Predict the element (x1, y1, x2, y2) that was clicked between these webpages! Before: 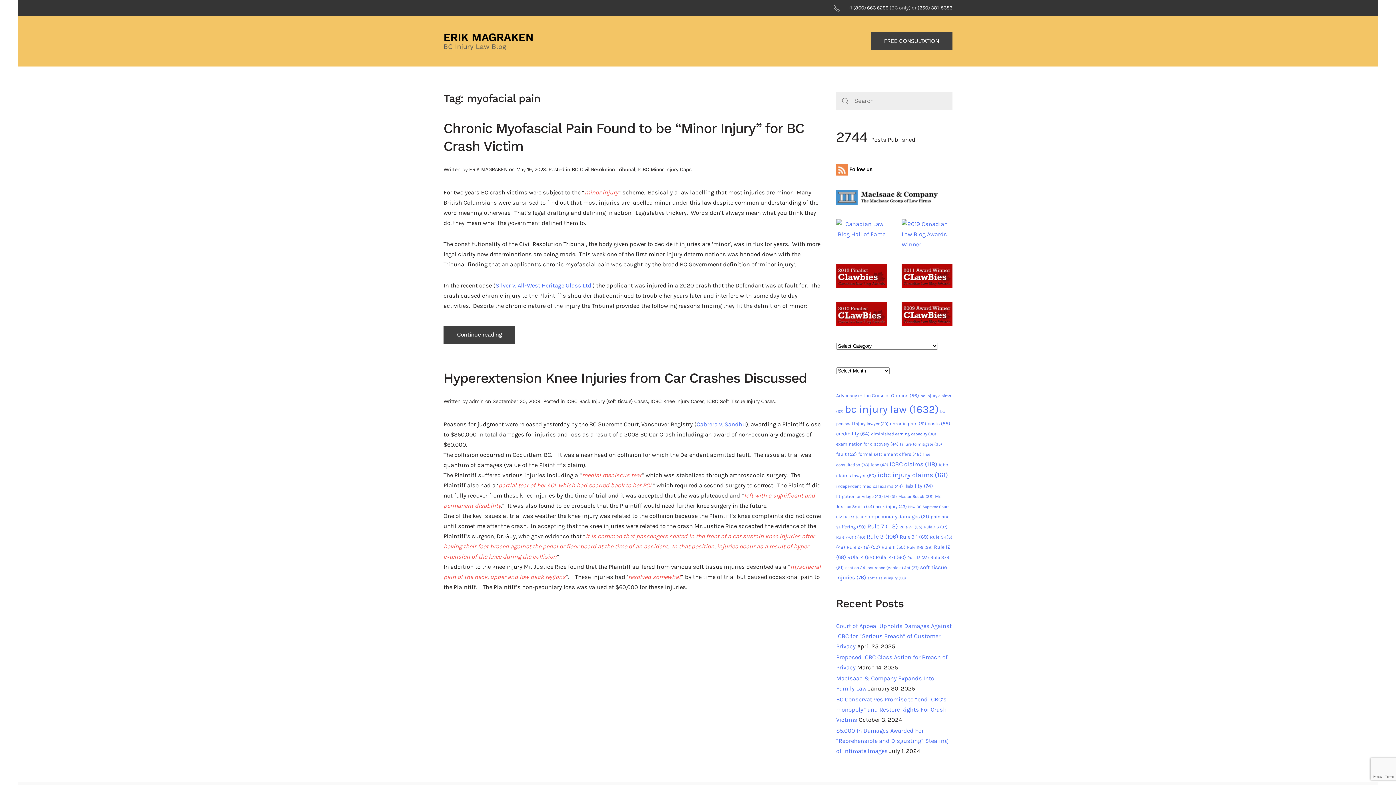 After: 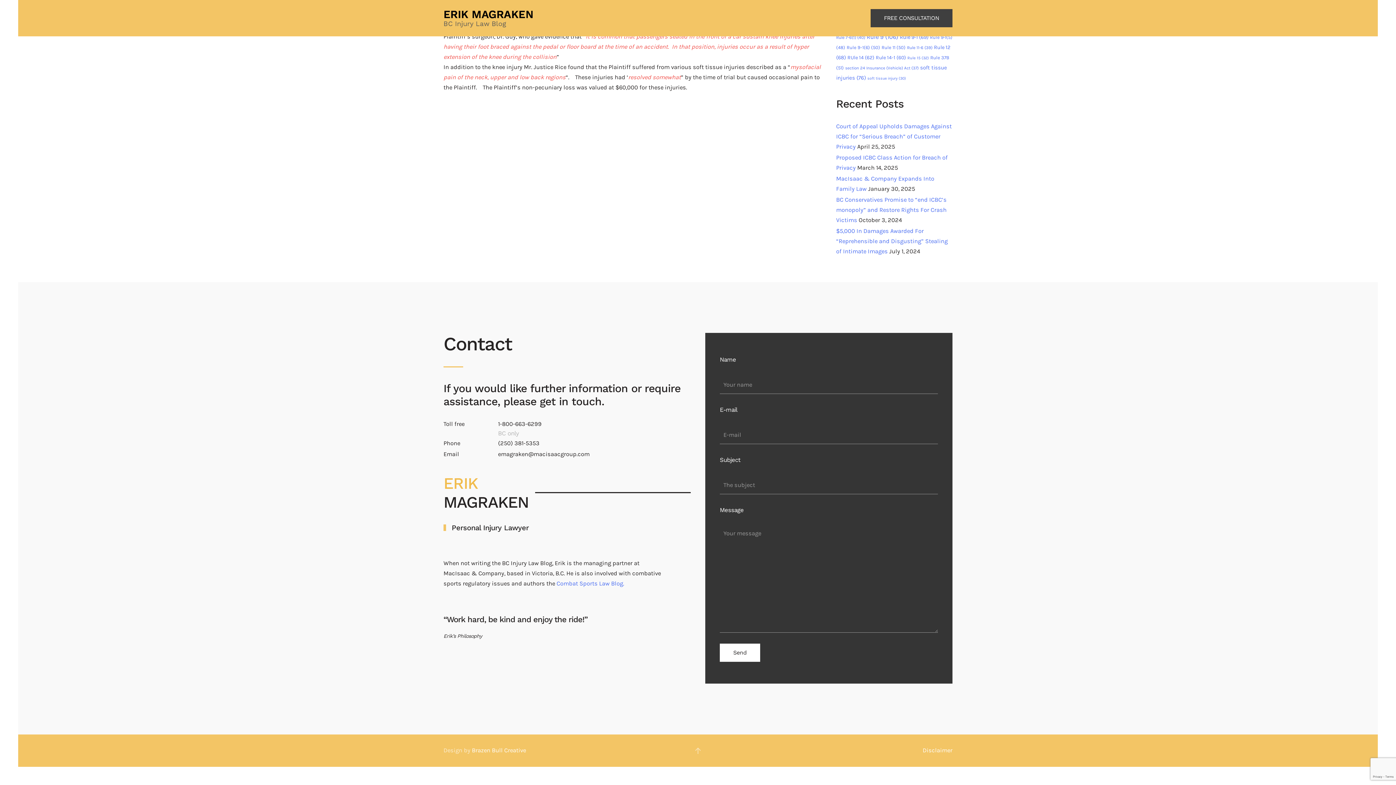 Action: label: FREE CONSULTATION bbox: (870, 32, 952, 50)